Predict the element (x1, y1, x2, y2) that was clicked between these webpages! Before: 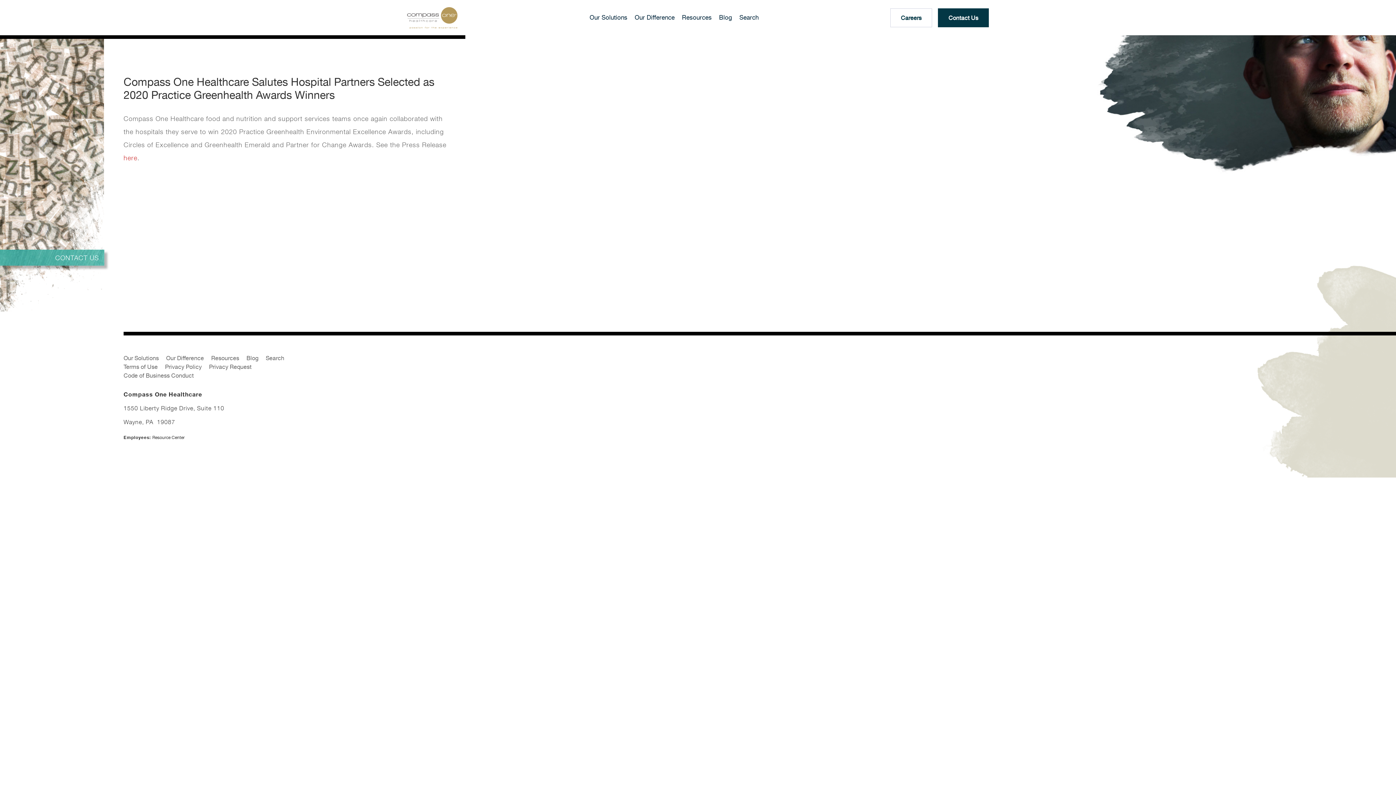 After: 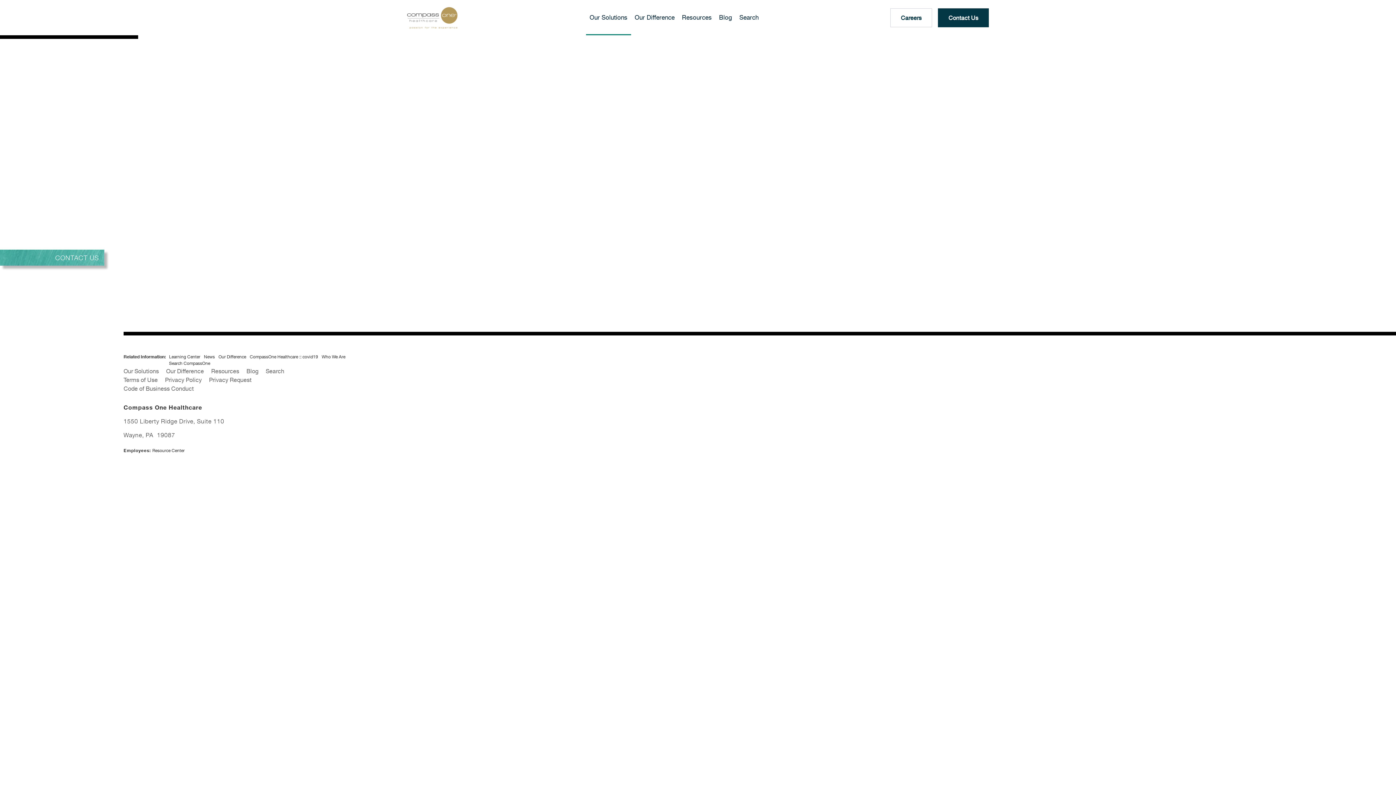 Action: label: Our Solutions bbox: (123, 354, 158, 361)